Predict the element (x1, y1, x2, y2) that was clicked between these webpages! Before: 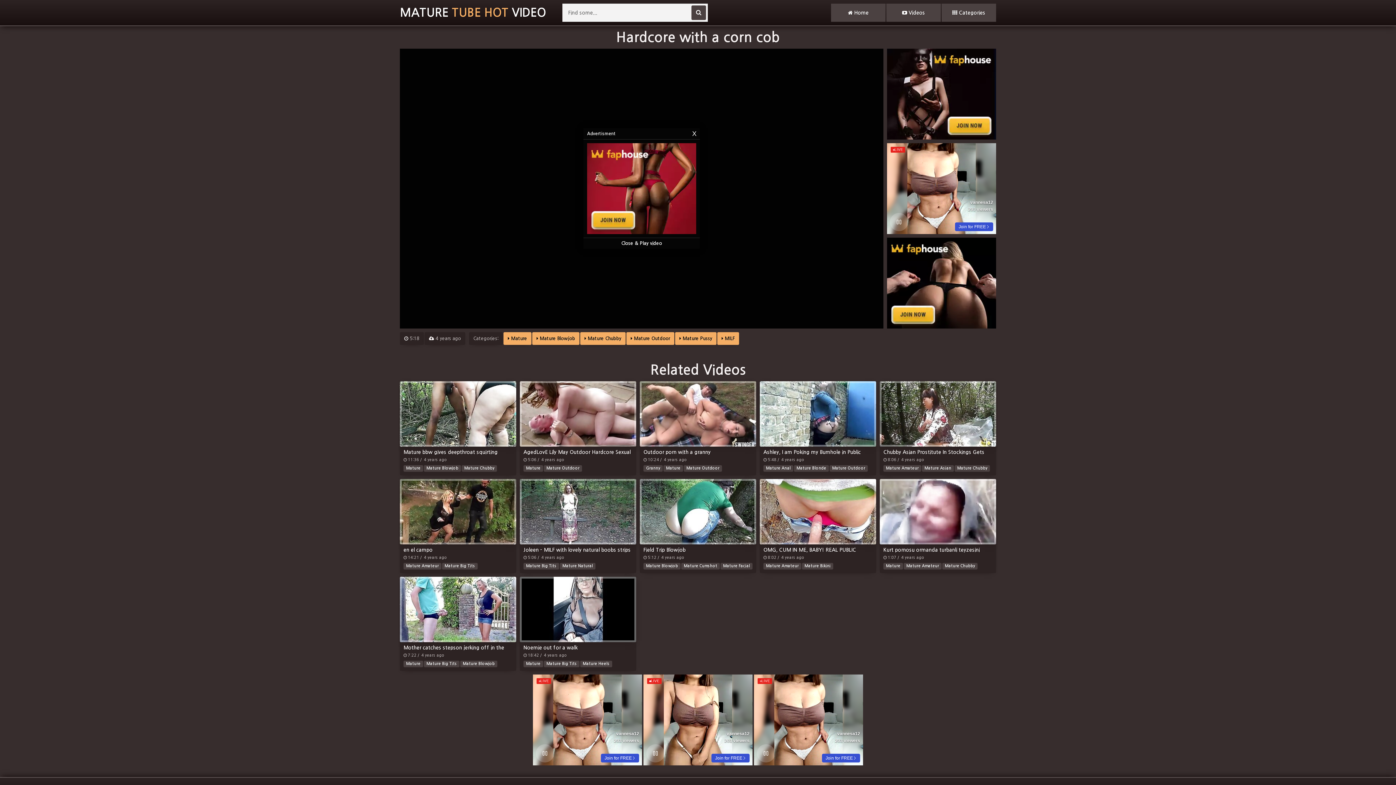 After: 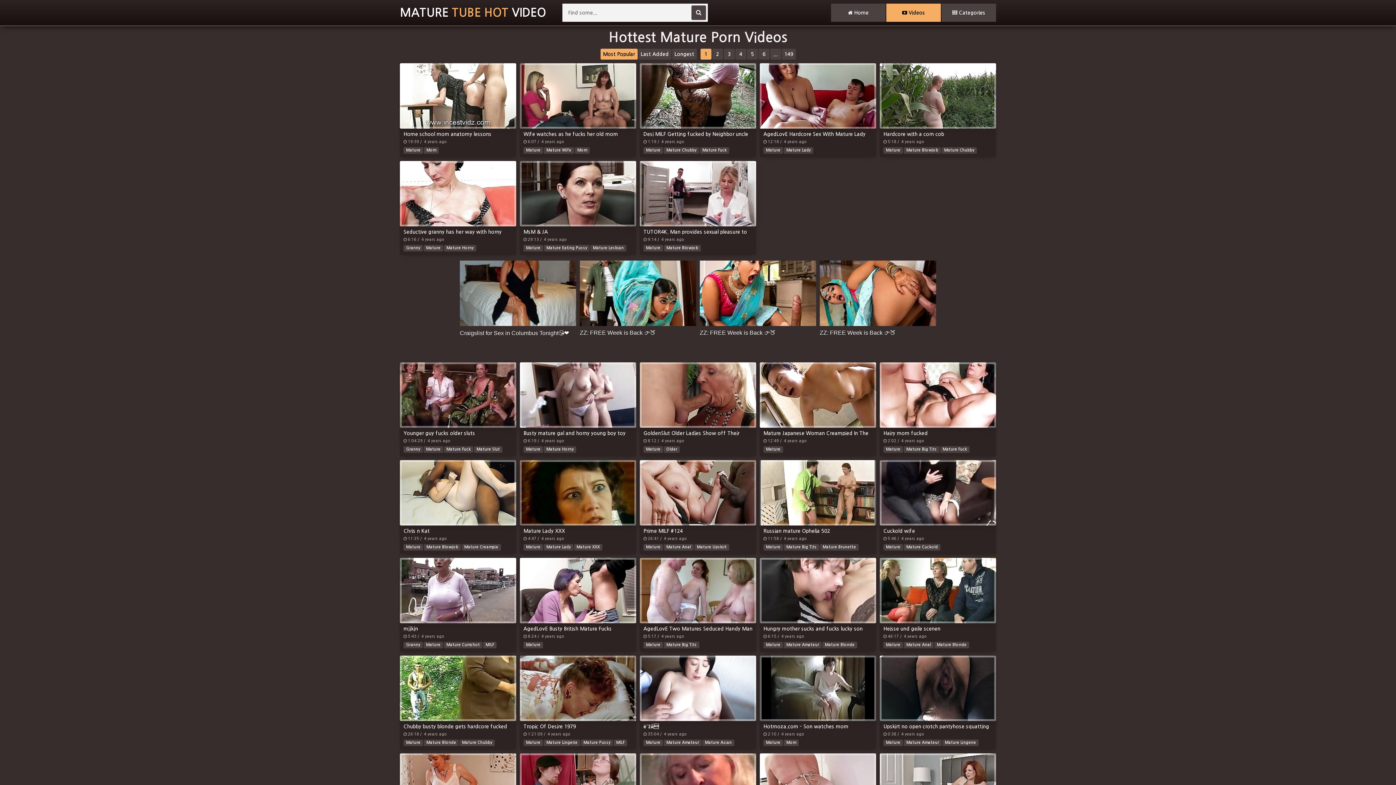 Action: bbox: (403, 661, 423, 667) label: Mature